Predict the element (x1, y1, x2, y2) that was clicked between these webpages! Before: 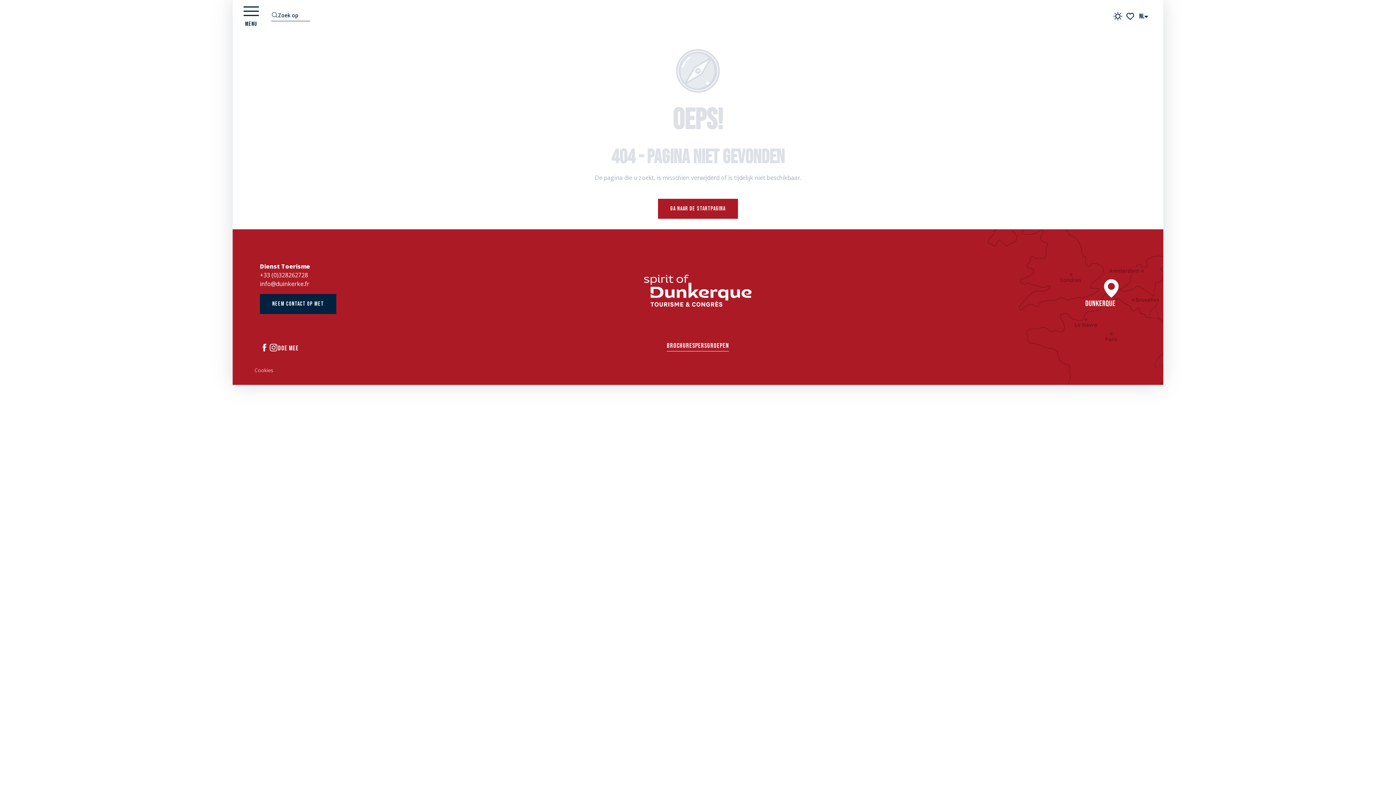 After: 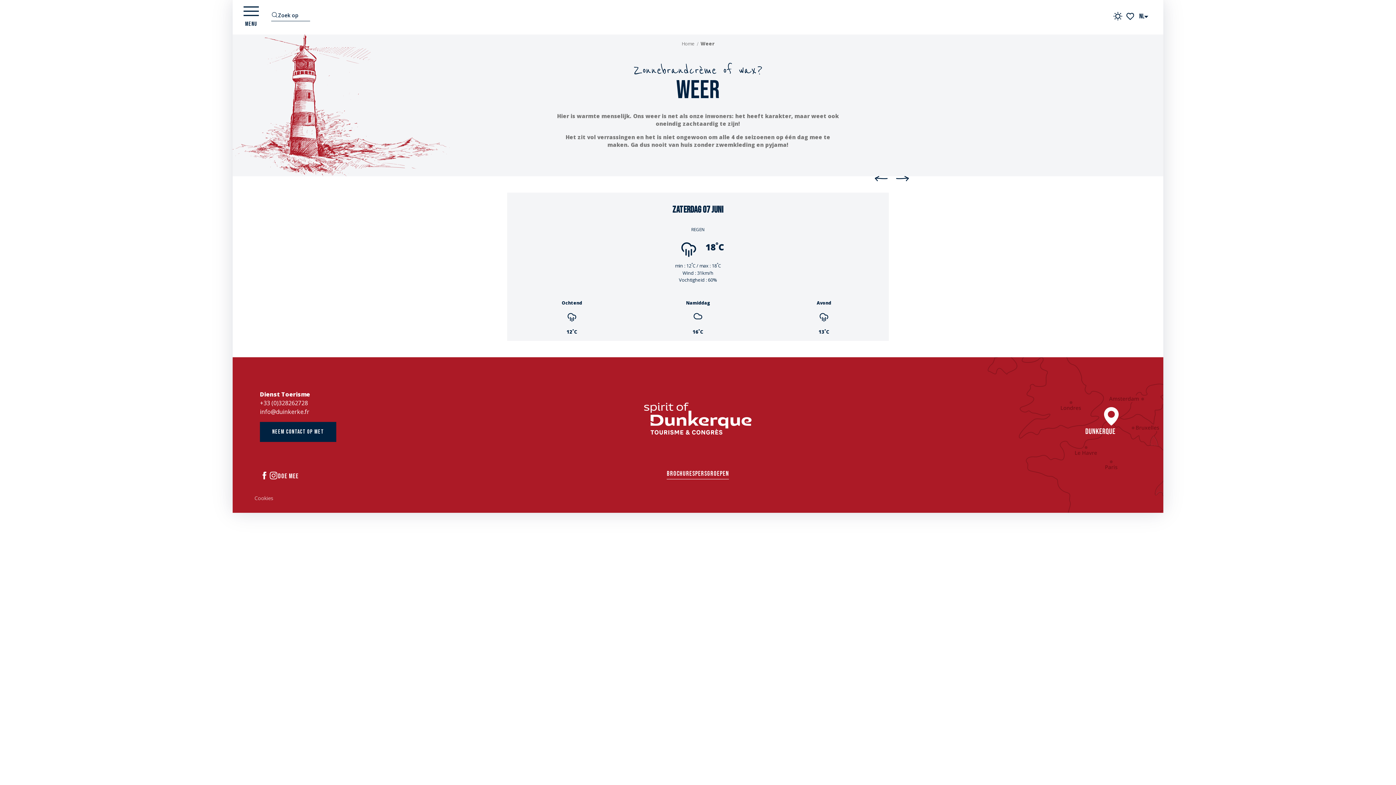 Action: bbox: (1109, 10, 1126, 22)